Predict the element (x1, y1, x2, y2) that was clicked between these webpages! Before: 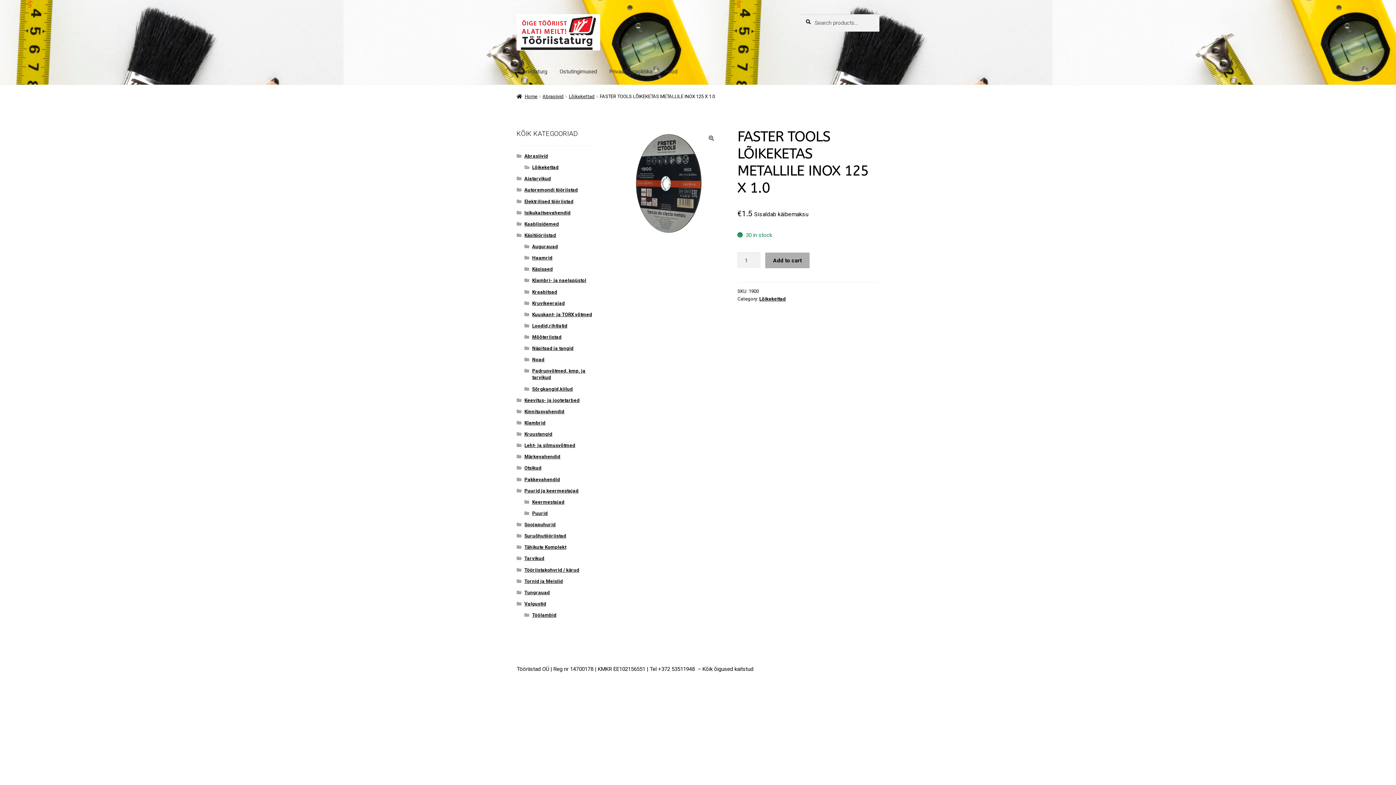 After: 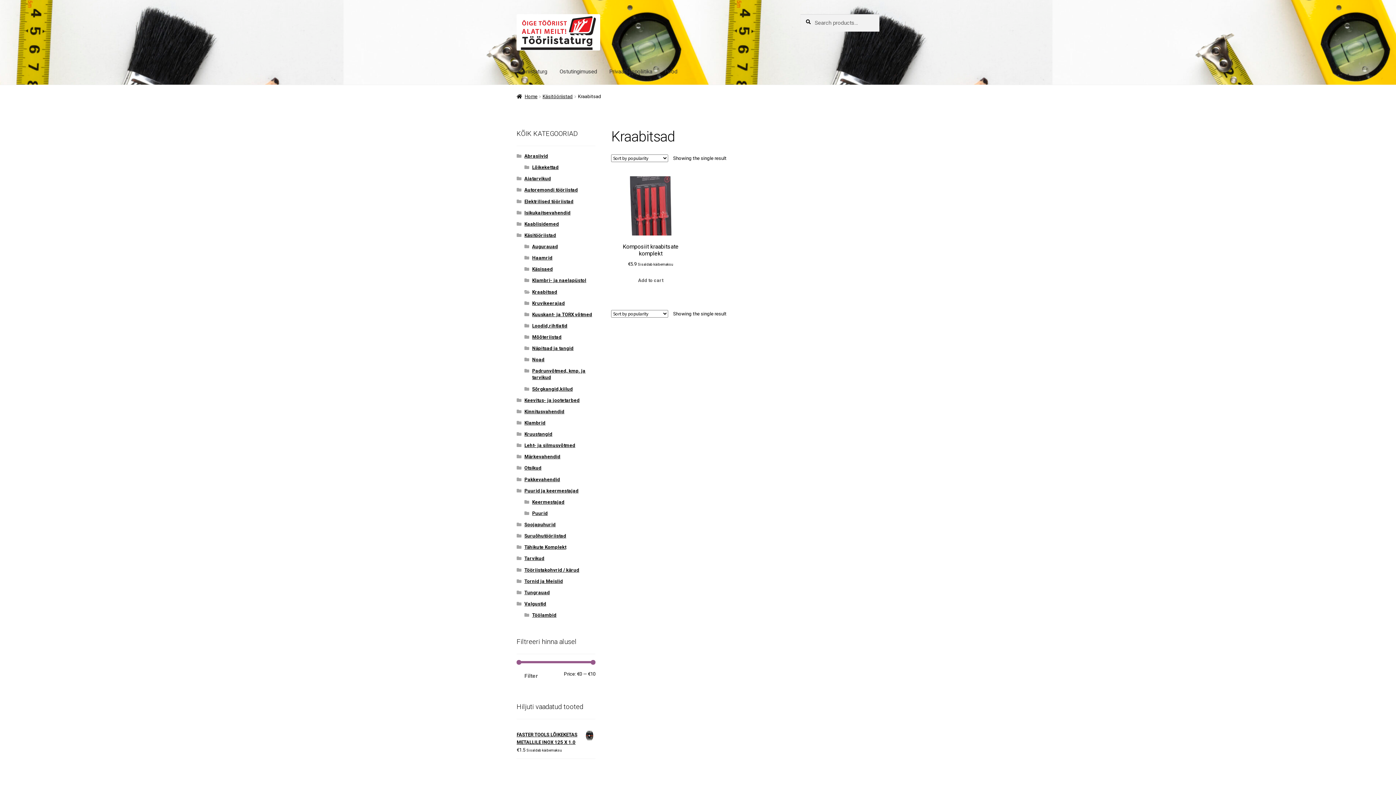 Action: bbox: (532, 289, 557, 294) label: Kraabitsad